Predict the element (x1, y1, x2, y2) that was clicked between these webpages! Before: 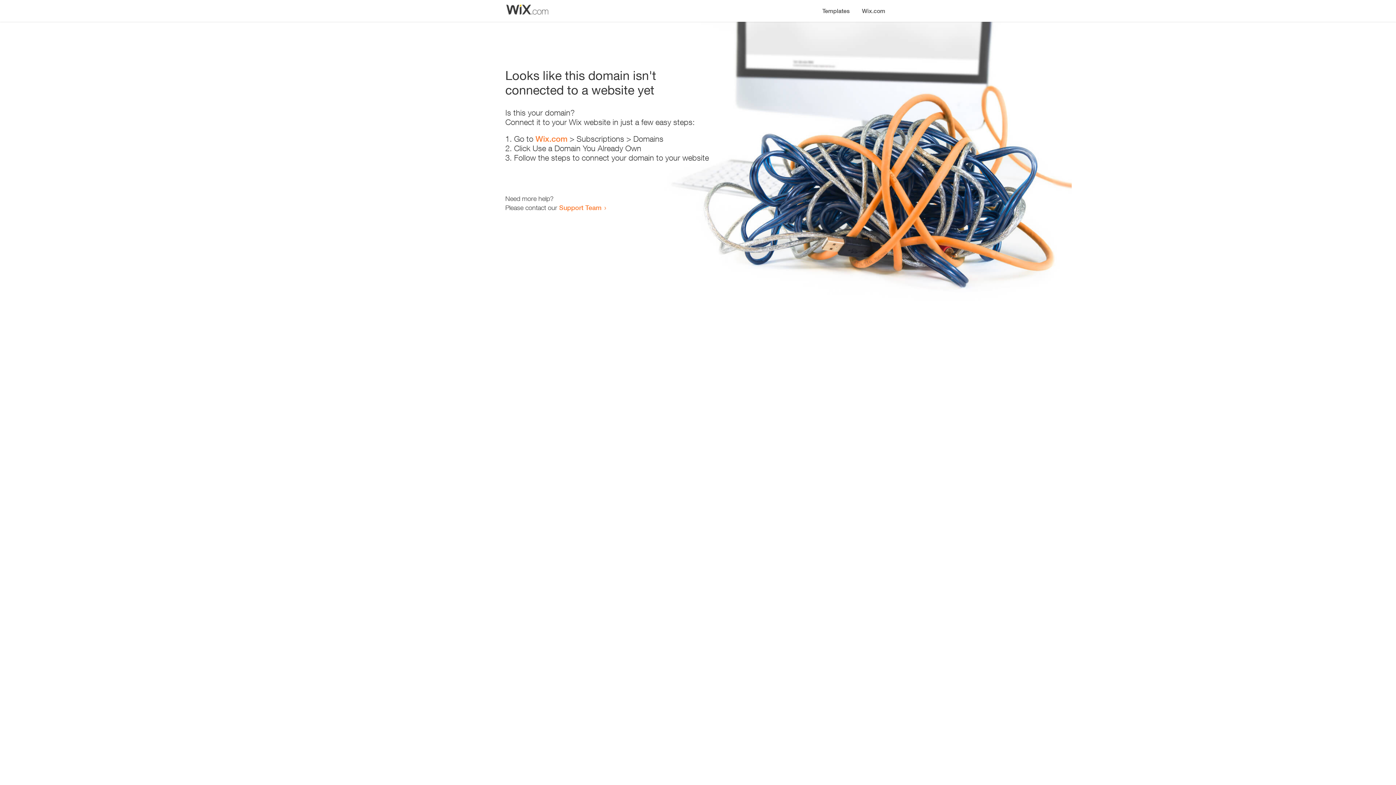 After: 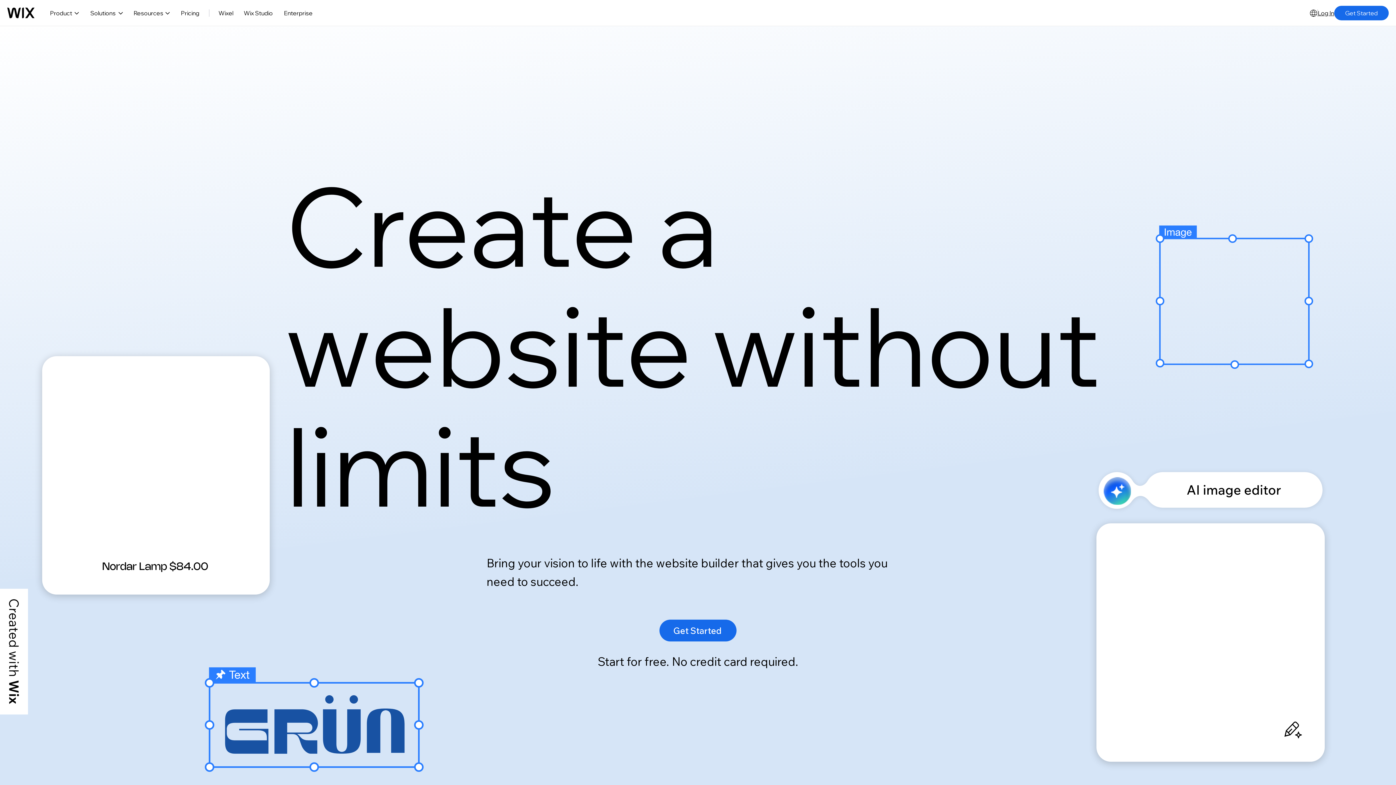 Action: bbox: (535, 134, 567, 143) label: Wix.com